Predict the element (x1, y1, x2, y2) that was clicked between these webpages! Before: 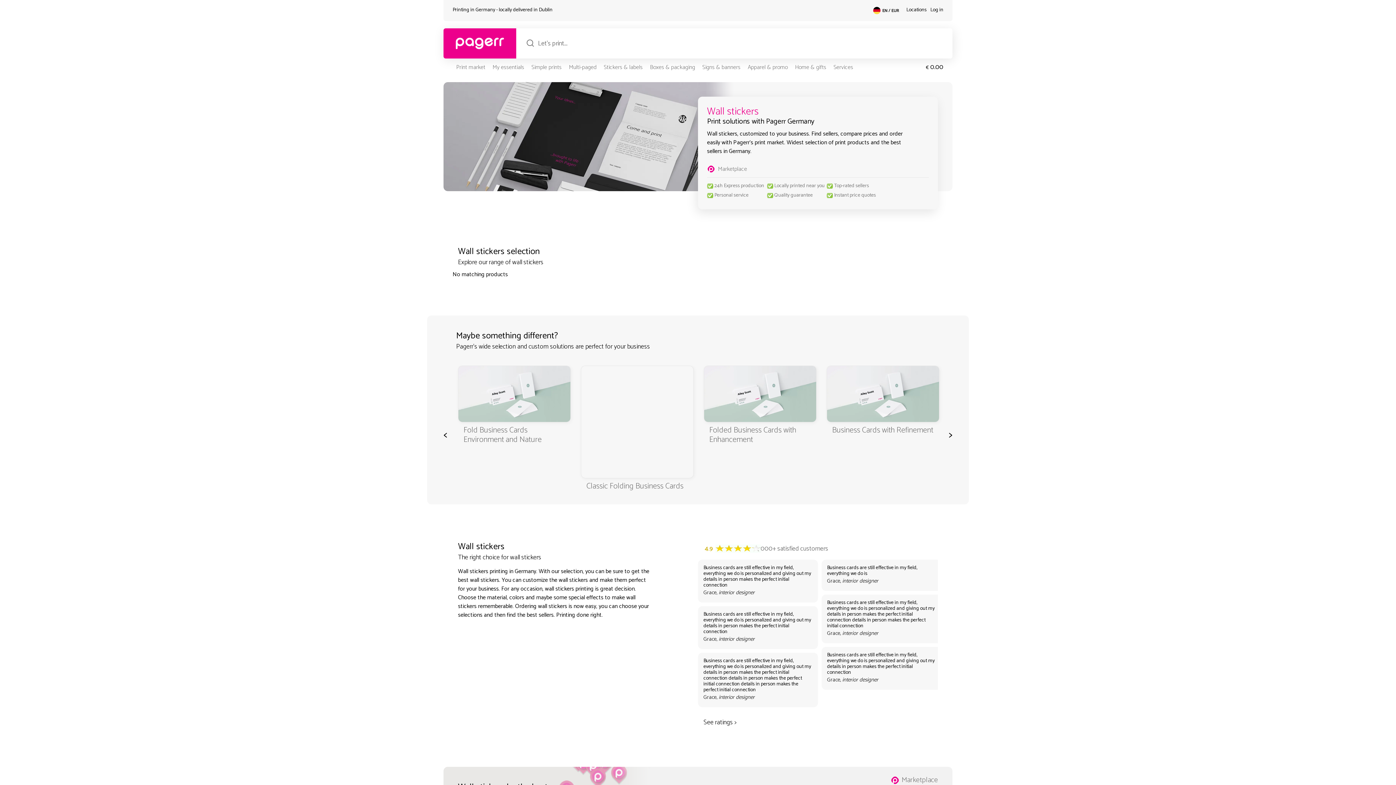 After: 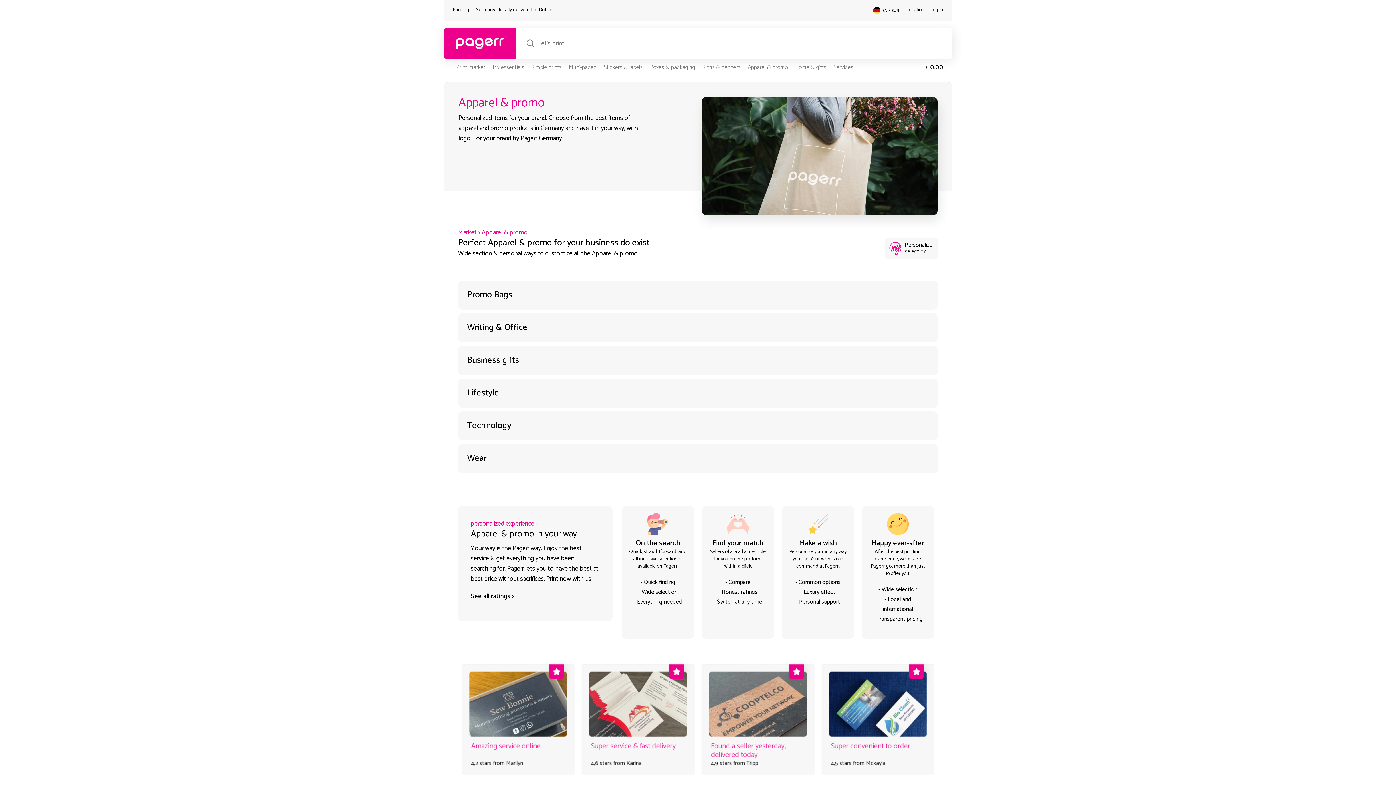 Action: label: Apparel & promo bbox: (747, 62, 787, 72)